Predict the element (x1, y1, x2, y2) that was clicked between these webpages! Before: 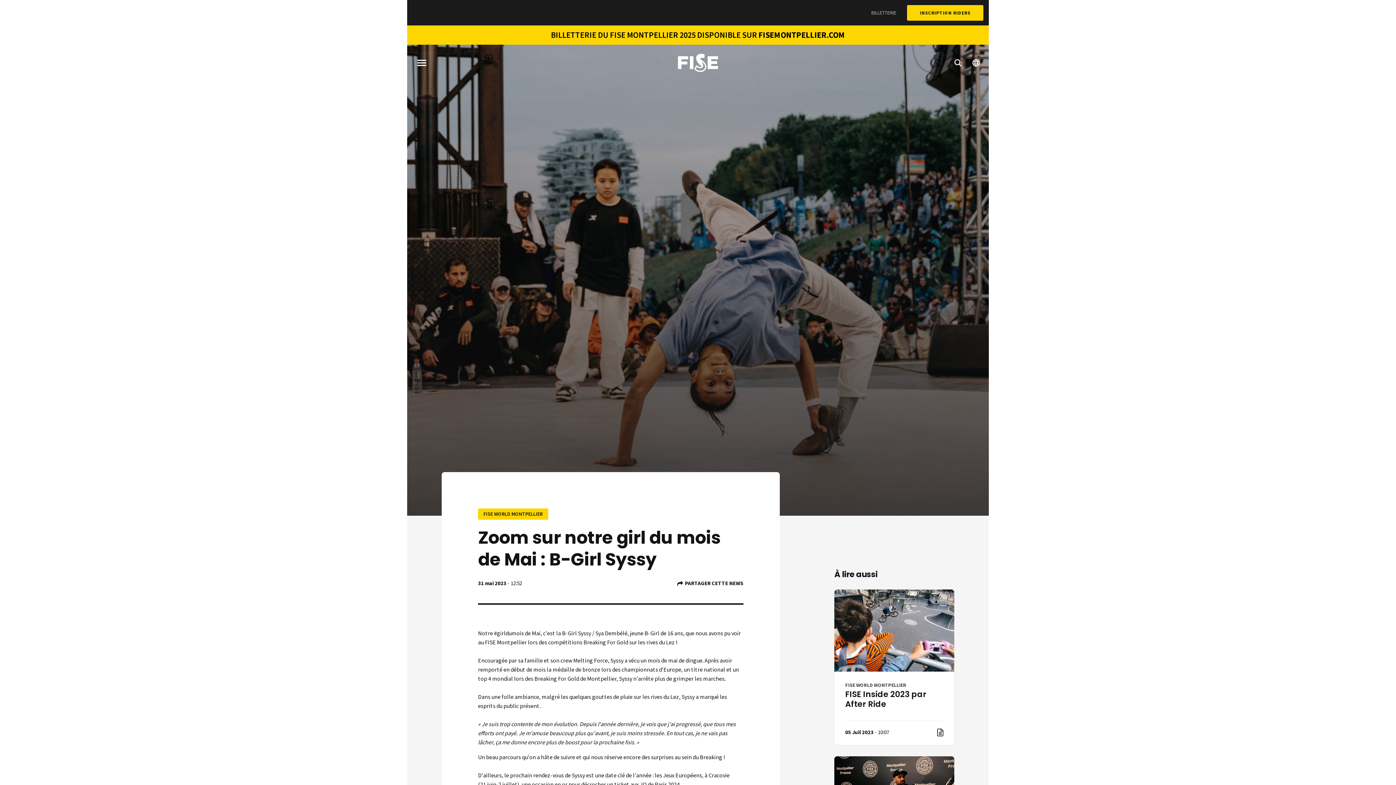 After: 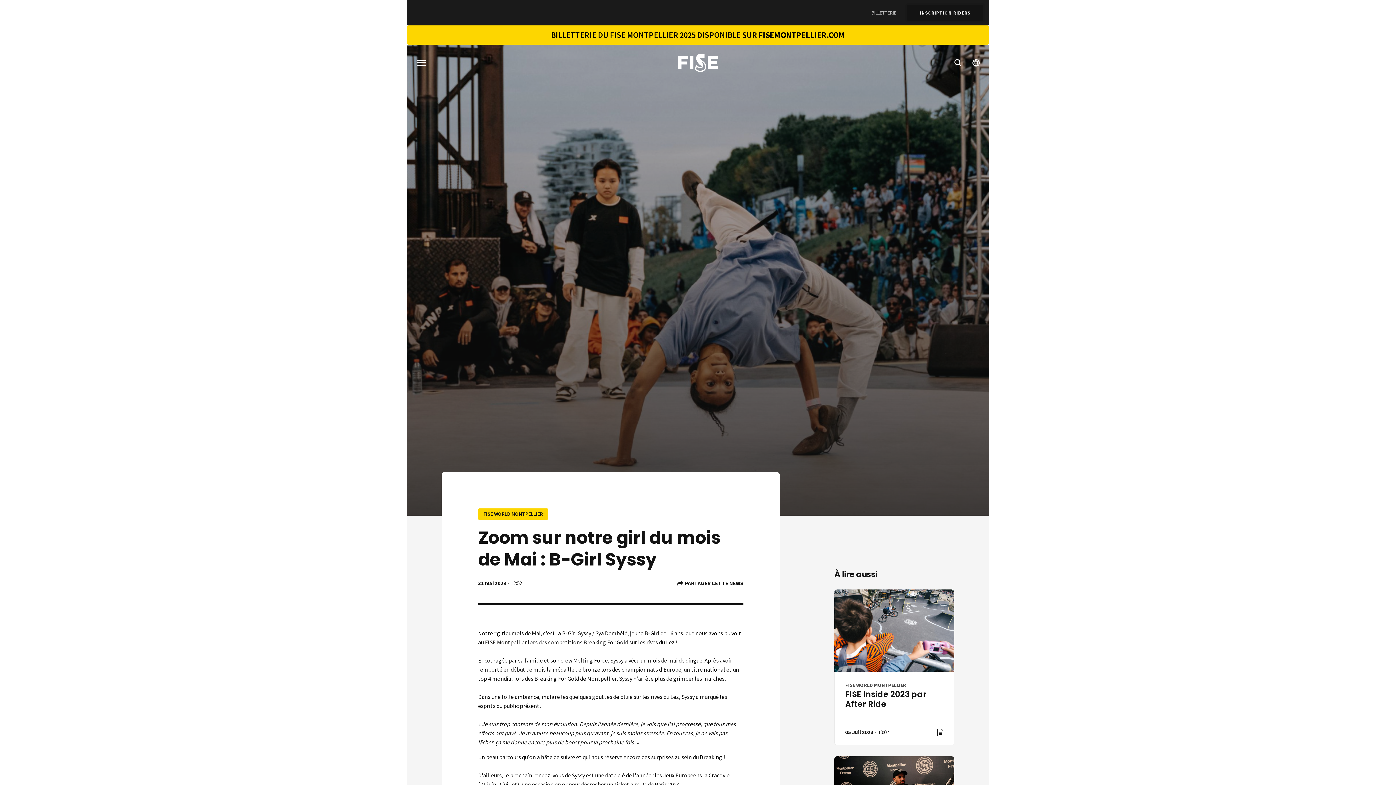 Action: bbox: (907, 4, 983, 20) label: INSCRIPTION RIDERS